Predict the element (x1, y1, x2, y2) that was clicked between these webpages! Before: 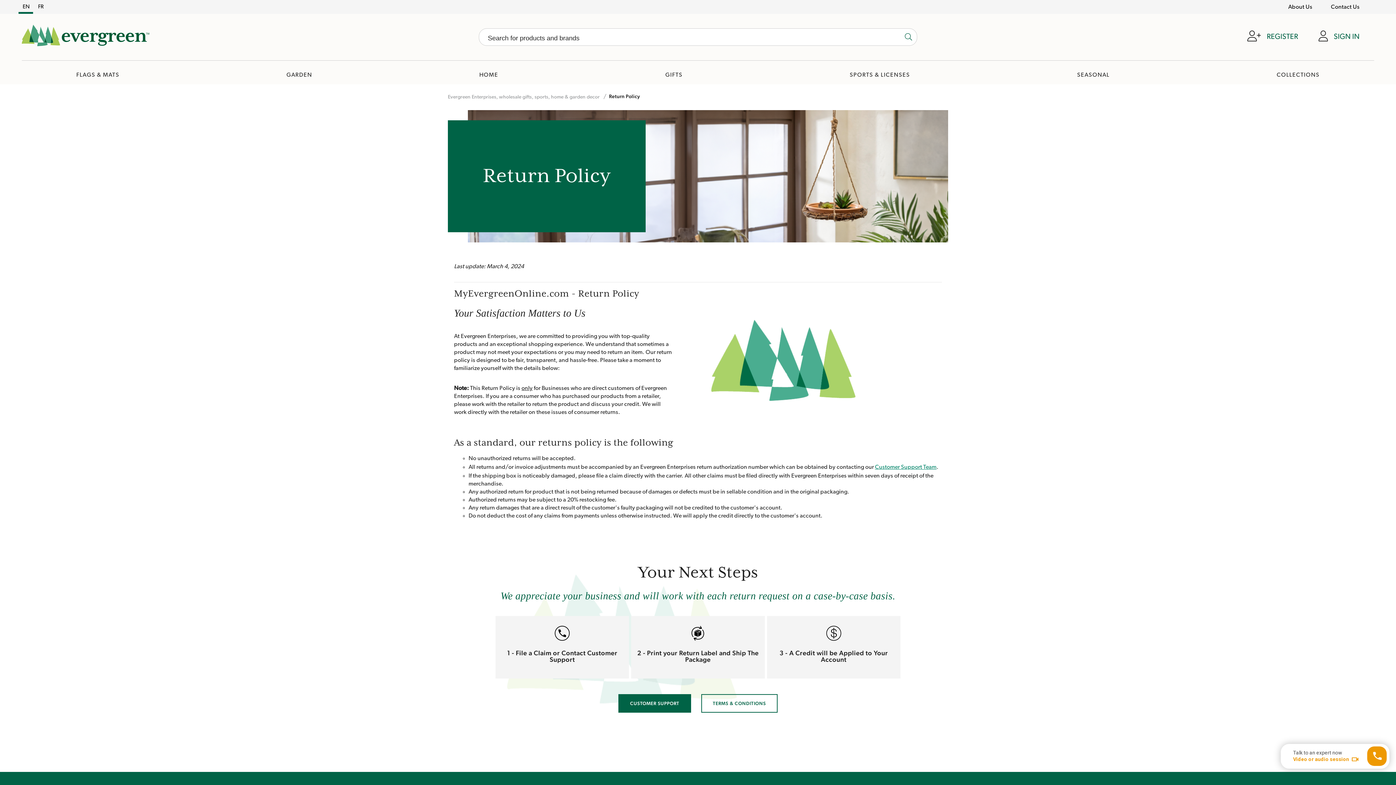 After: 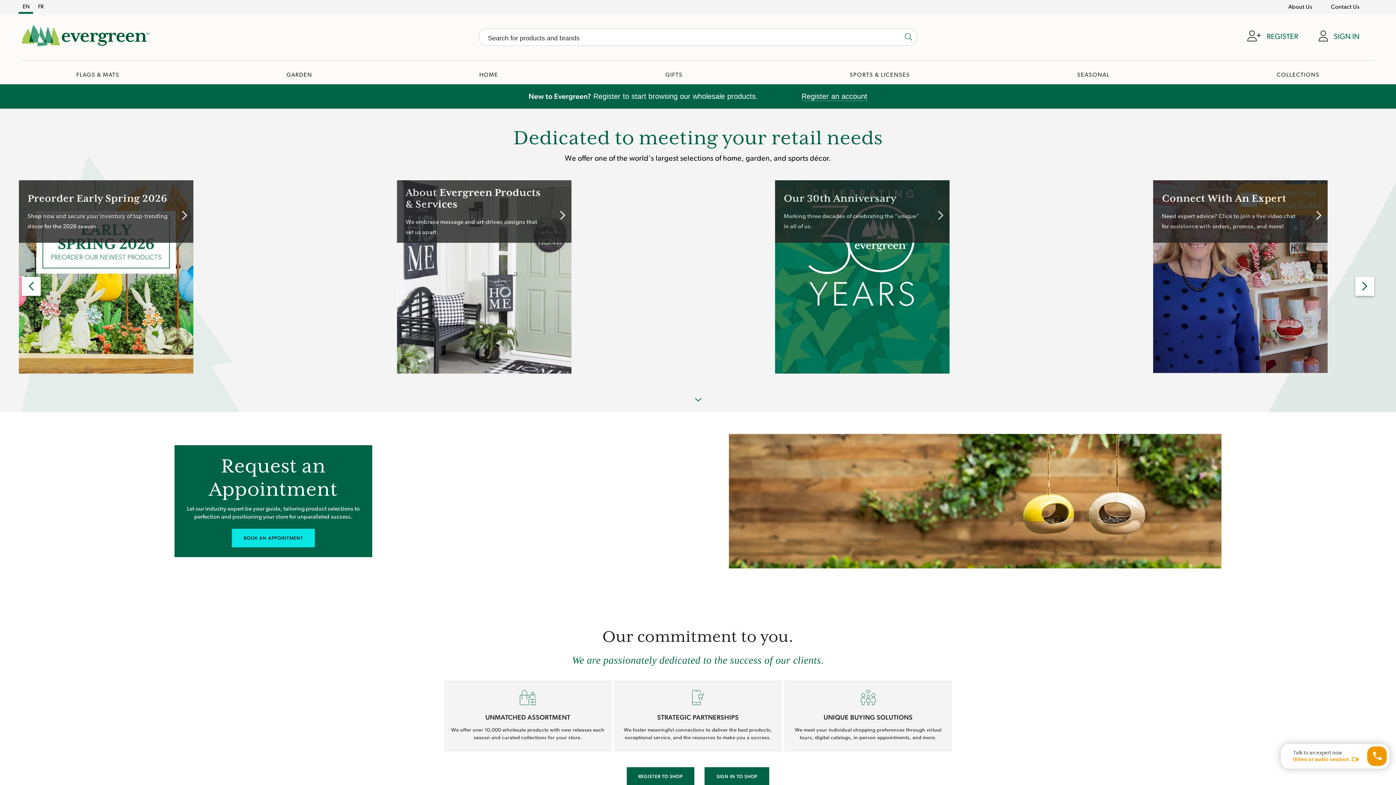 Action: label: Evergreen Enterprises, wholesale gifts, sports, home & garden decor bbox: (448, 94, 599, 100)